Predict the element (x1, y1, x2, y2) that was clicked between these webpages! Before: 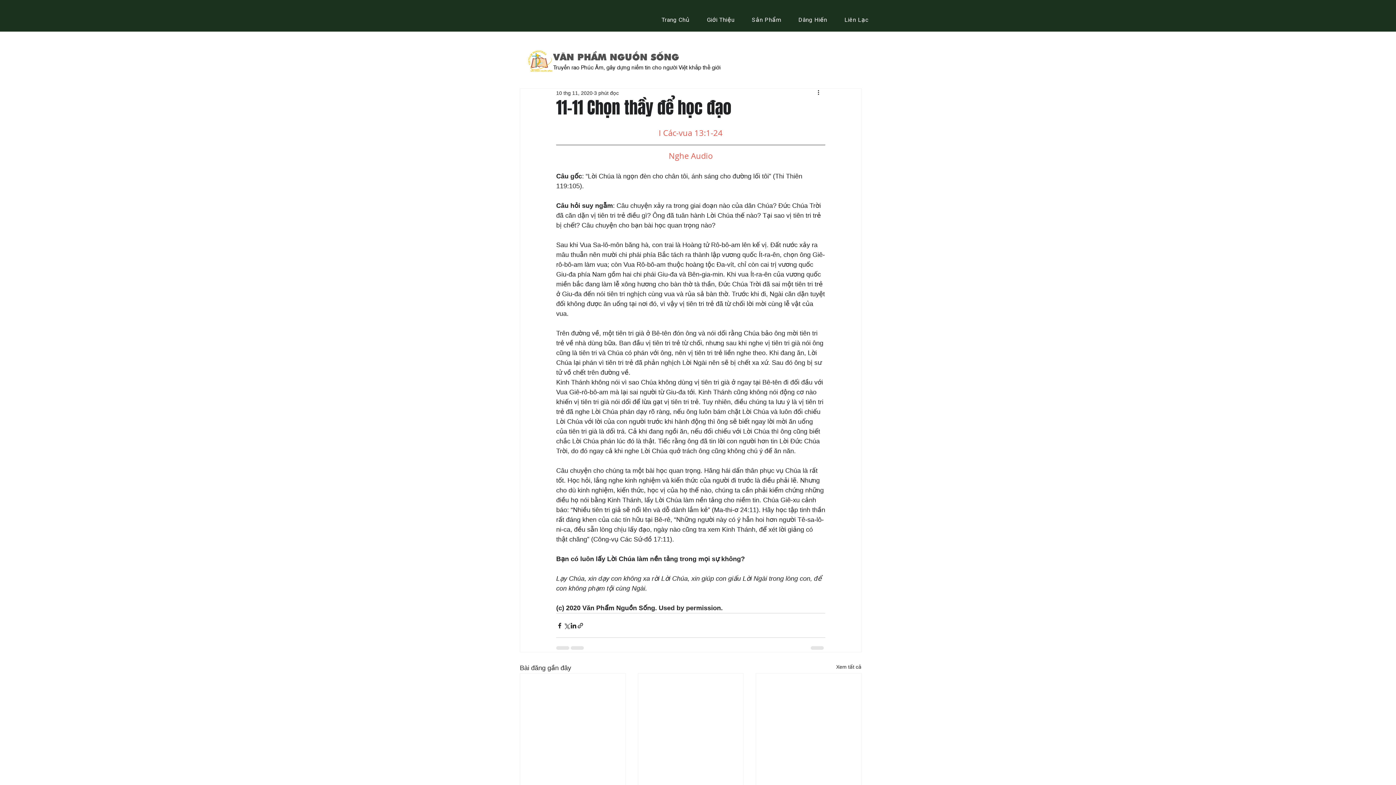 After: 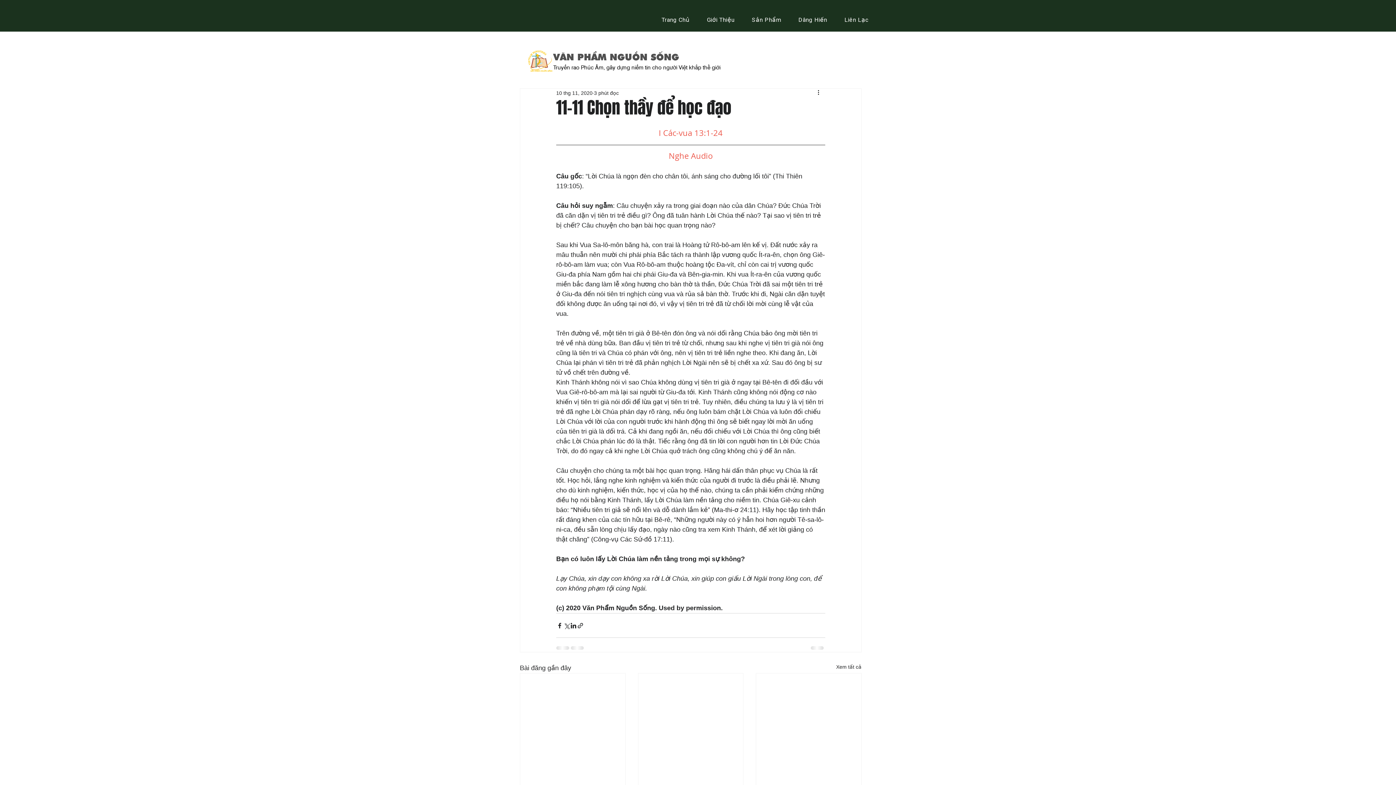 Action: label: I Các-vua 13:1-24 bbox: (658, 127, 722, 138)